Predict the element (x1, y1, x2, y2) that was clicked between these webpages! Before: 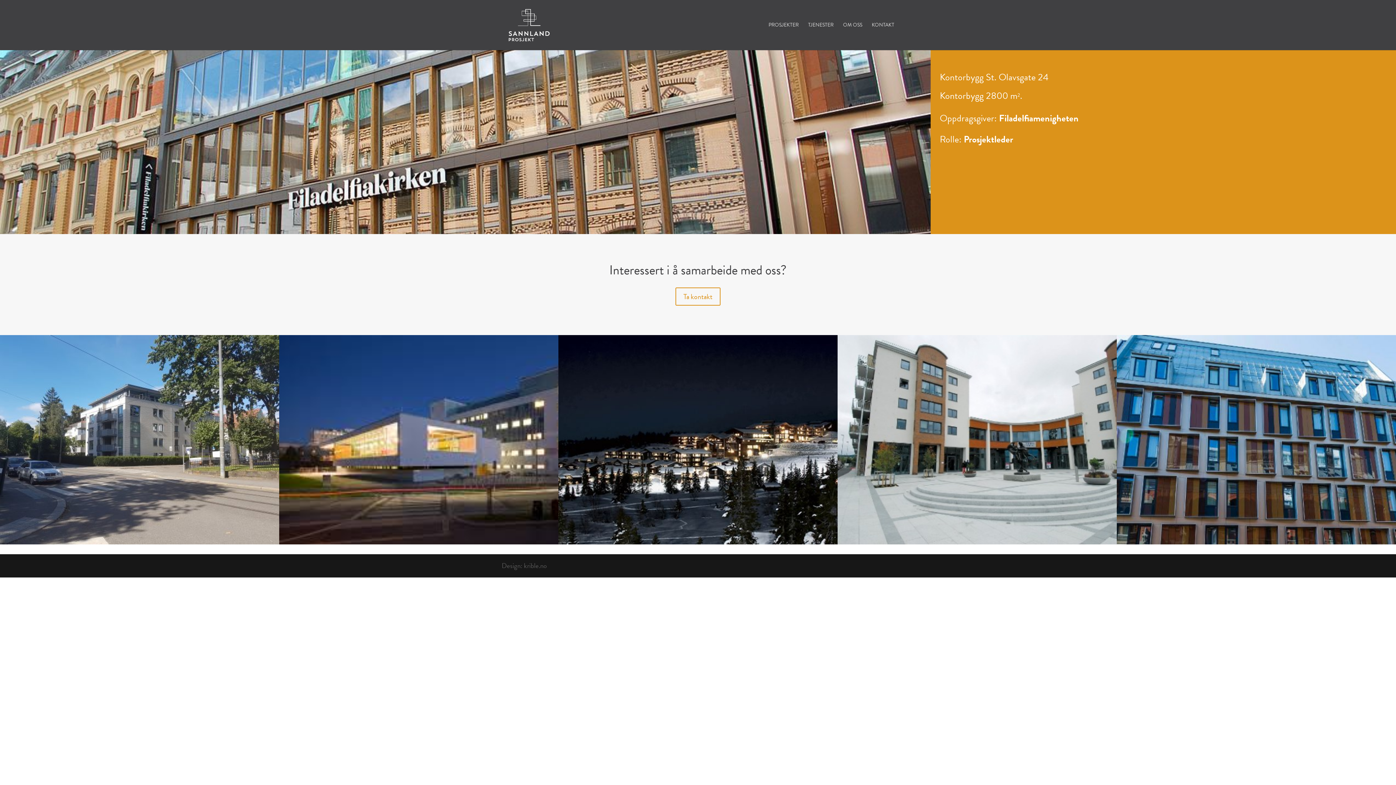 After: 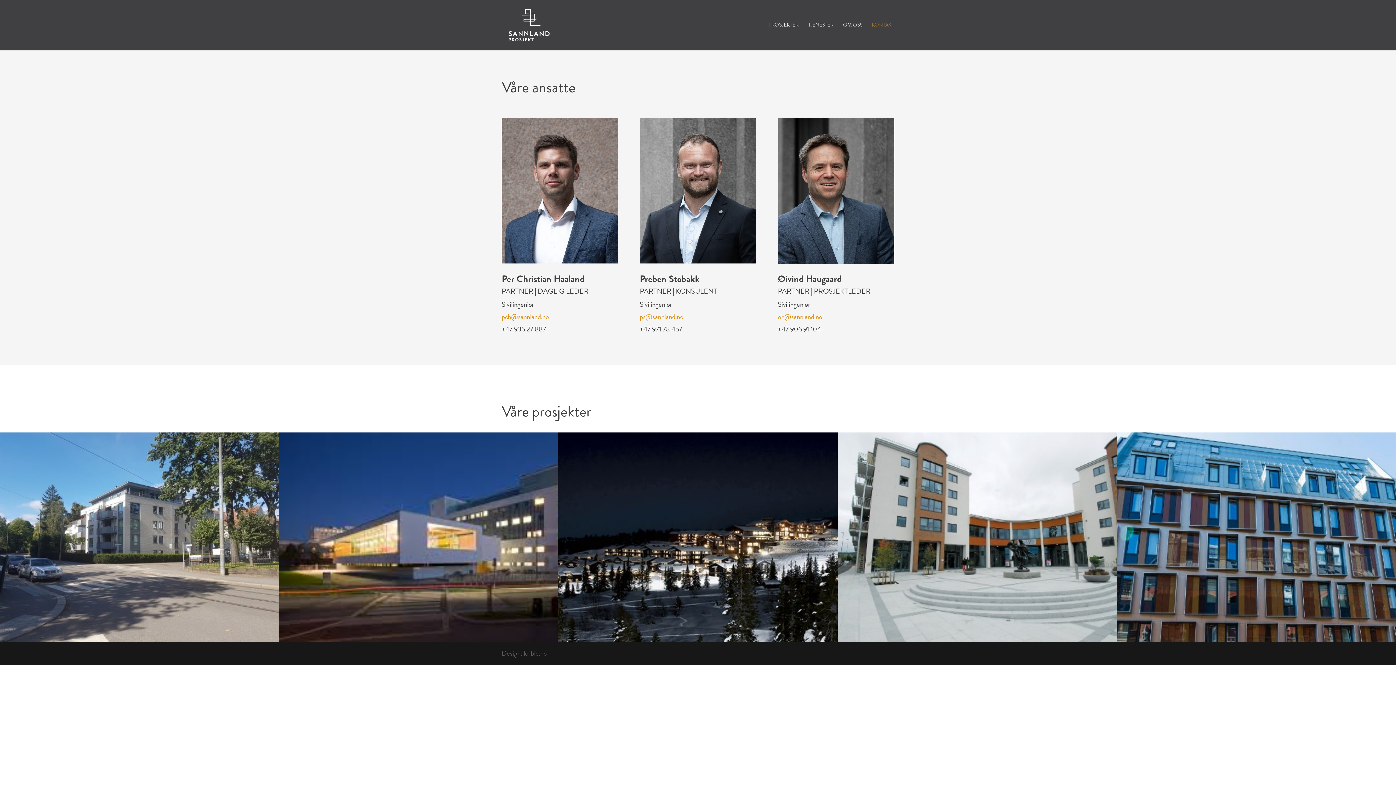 Action: bbox: (872, 22, 894, 50) label: KONTAKT